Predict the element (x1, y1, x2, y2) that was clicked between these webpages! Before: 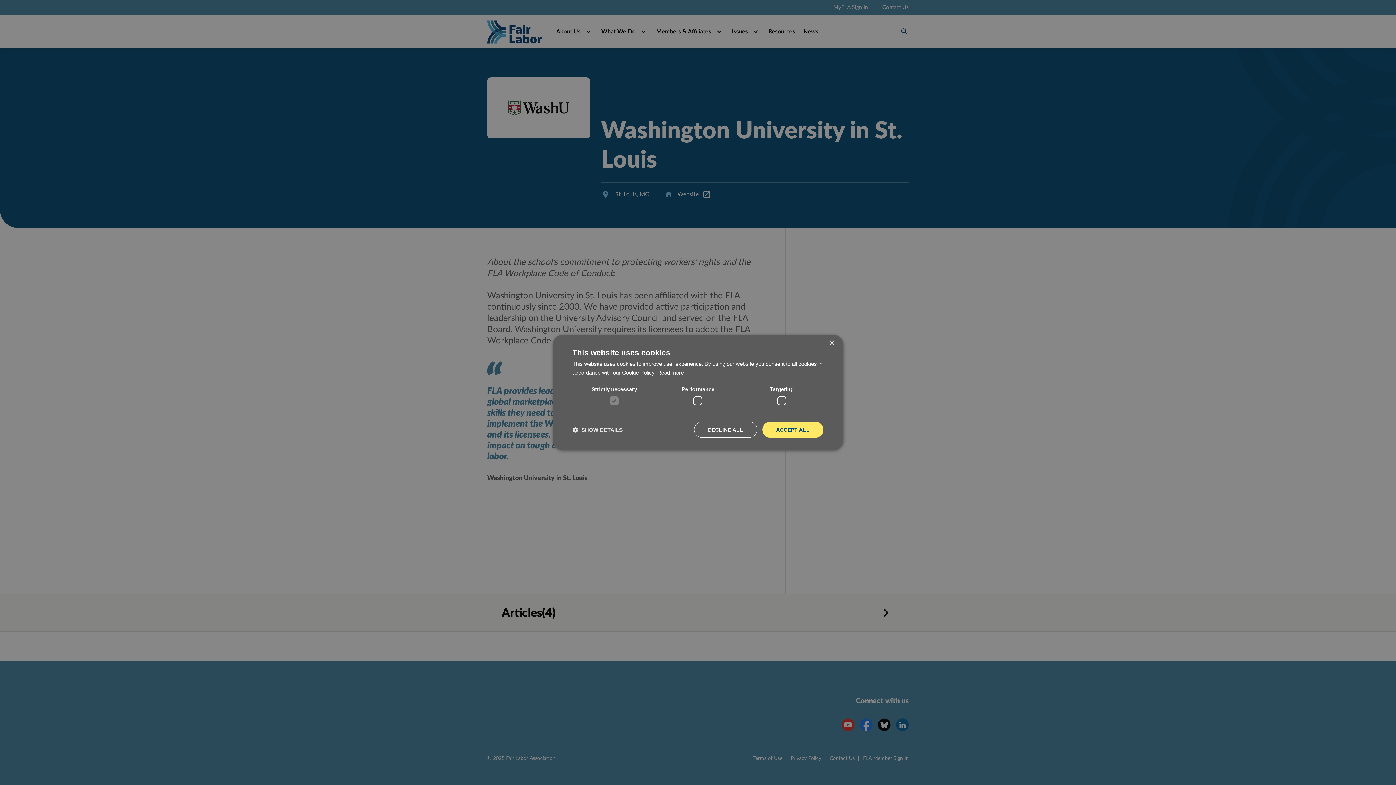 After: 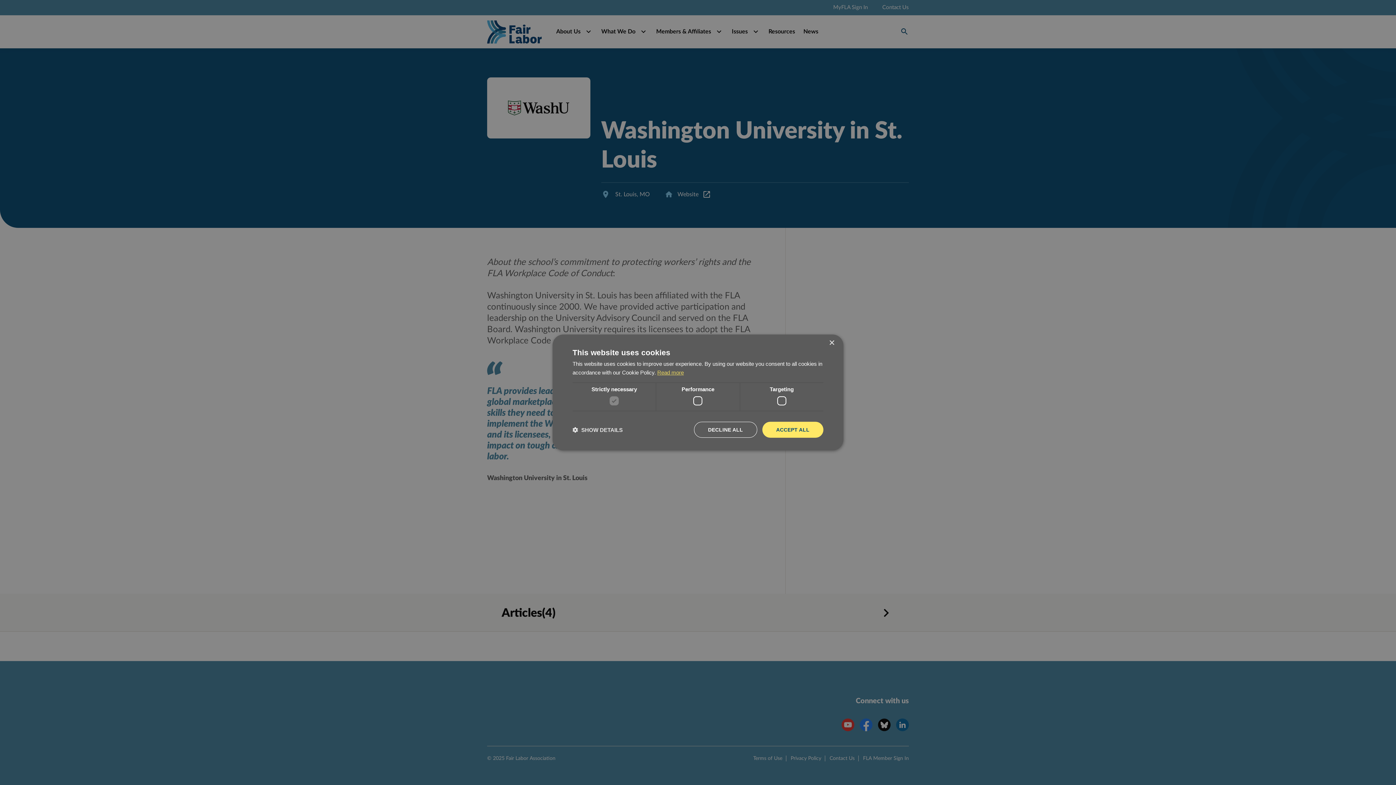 Action: label: Read more, opens a new window bbox: (657, 369, 684, 375)